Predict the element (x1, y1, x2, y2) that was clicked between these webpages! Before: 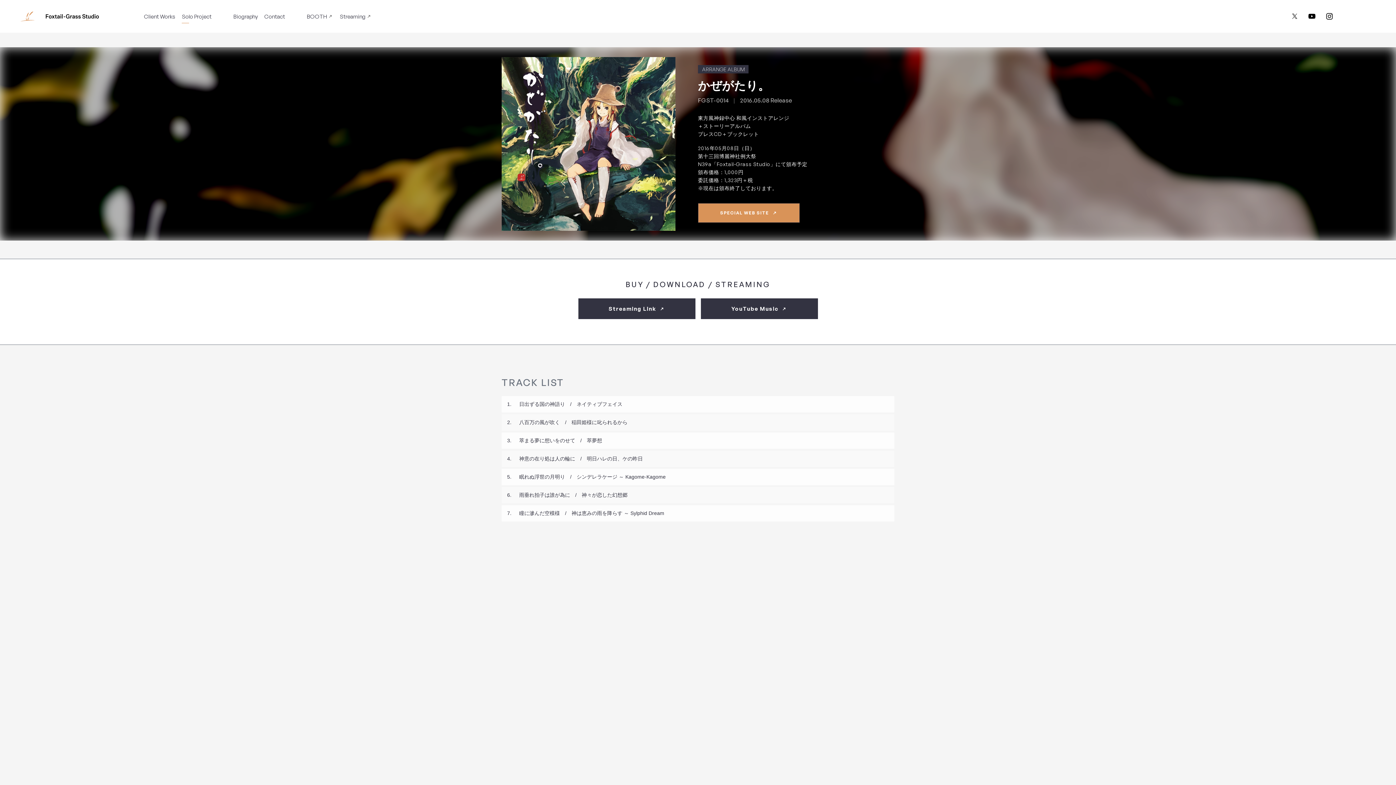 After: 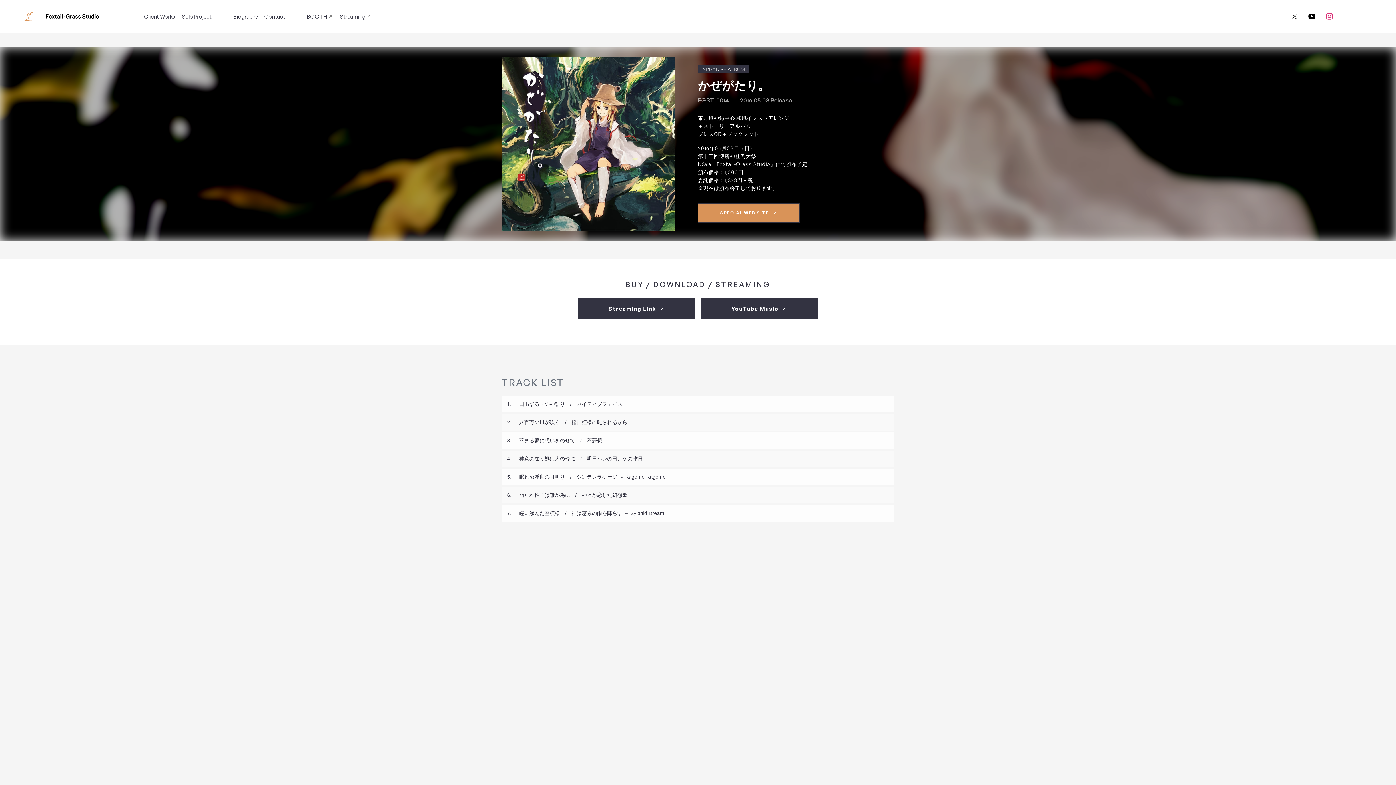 Action: bbox: (1324, 10, 1335, 21)